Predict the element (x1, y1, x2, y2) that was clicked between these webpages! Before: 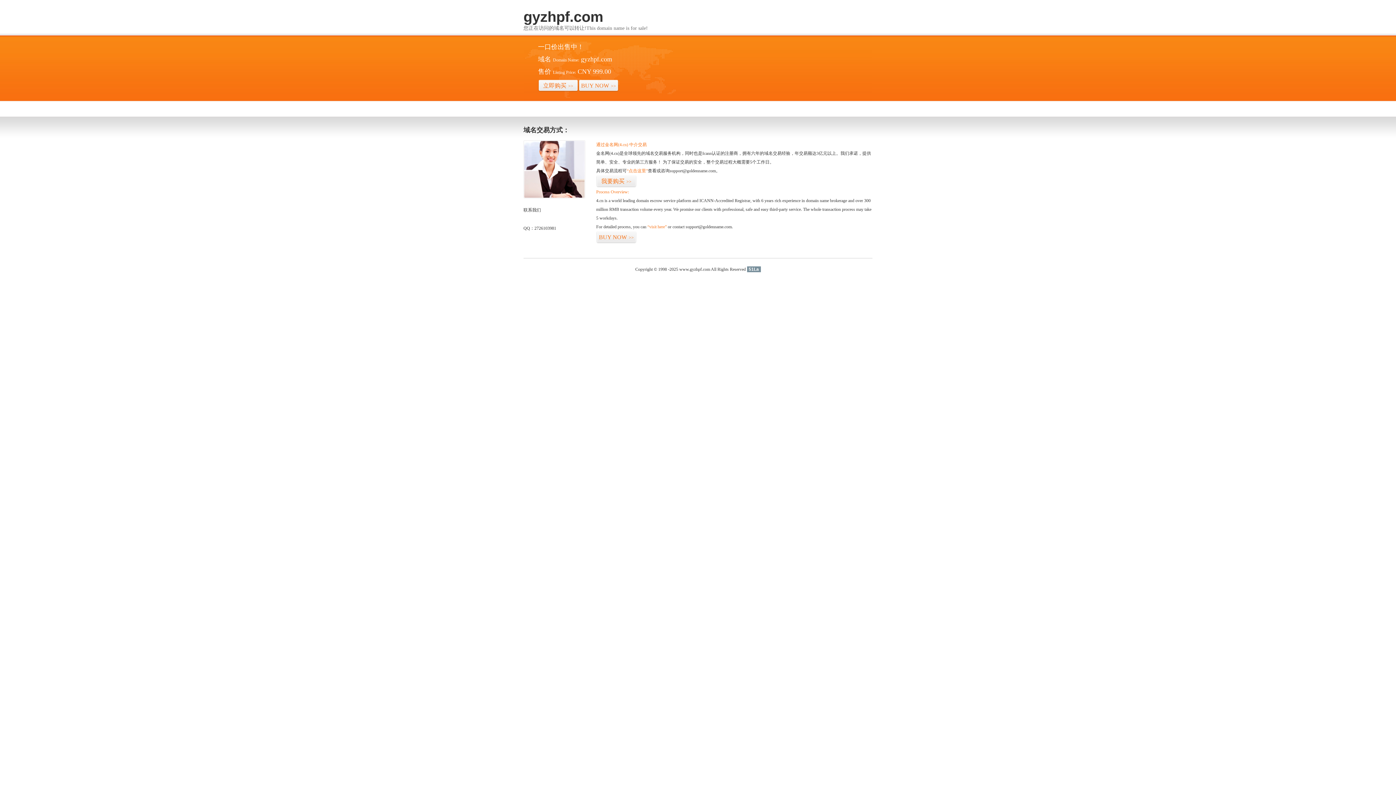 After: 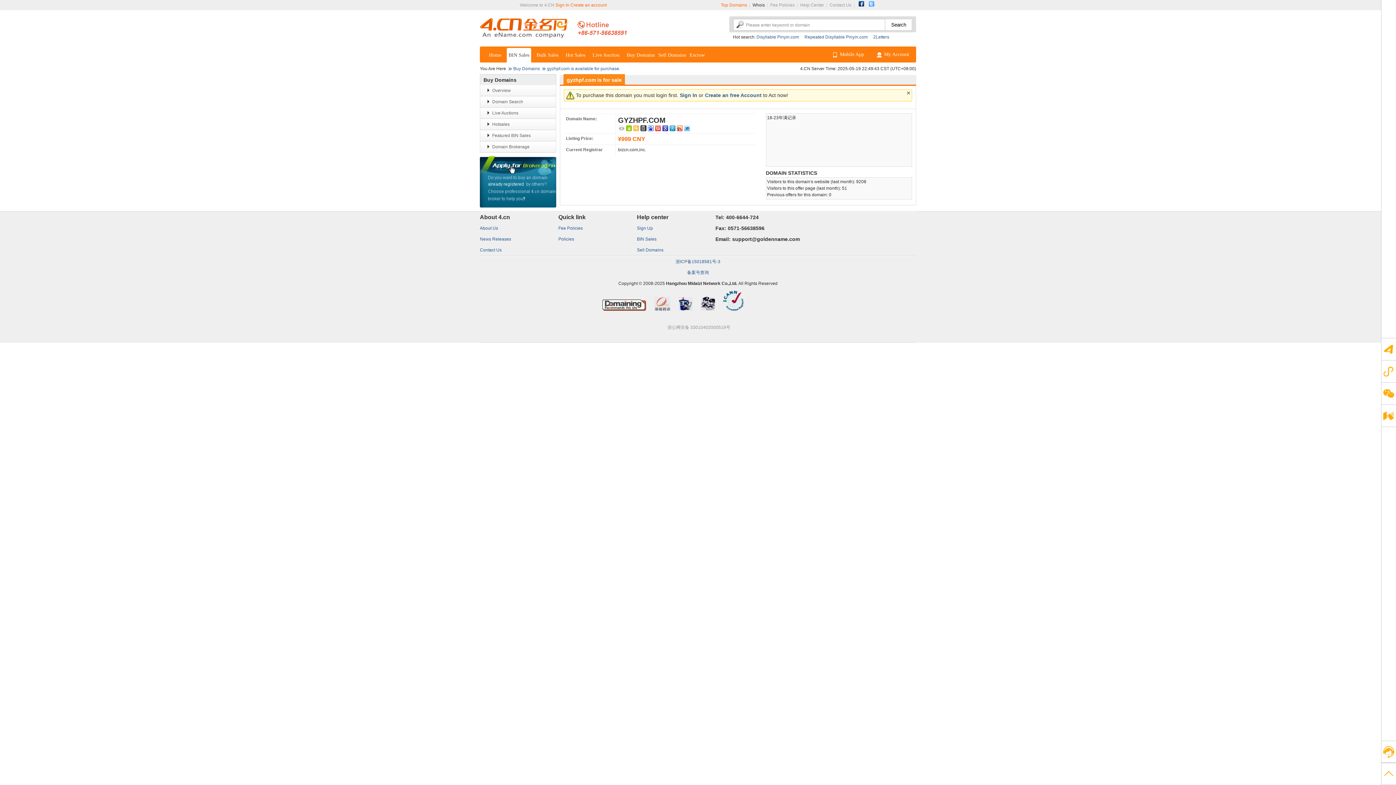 Action: label: 立即购买>> bbox: (538, 79, 578, 92)